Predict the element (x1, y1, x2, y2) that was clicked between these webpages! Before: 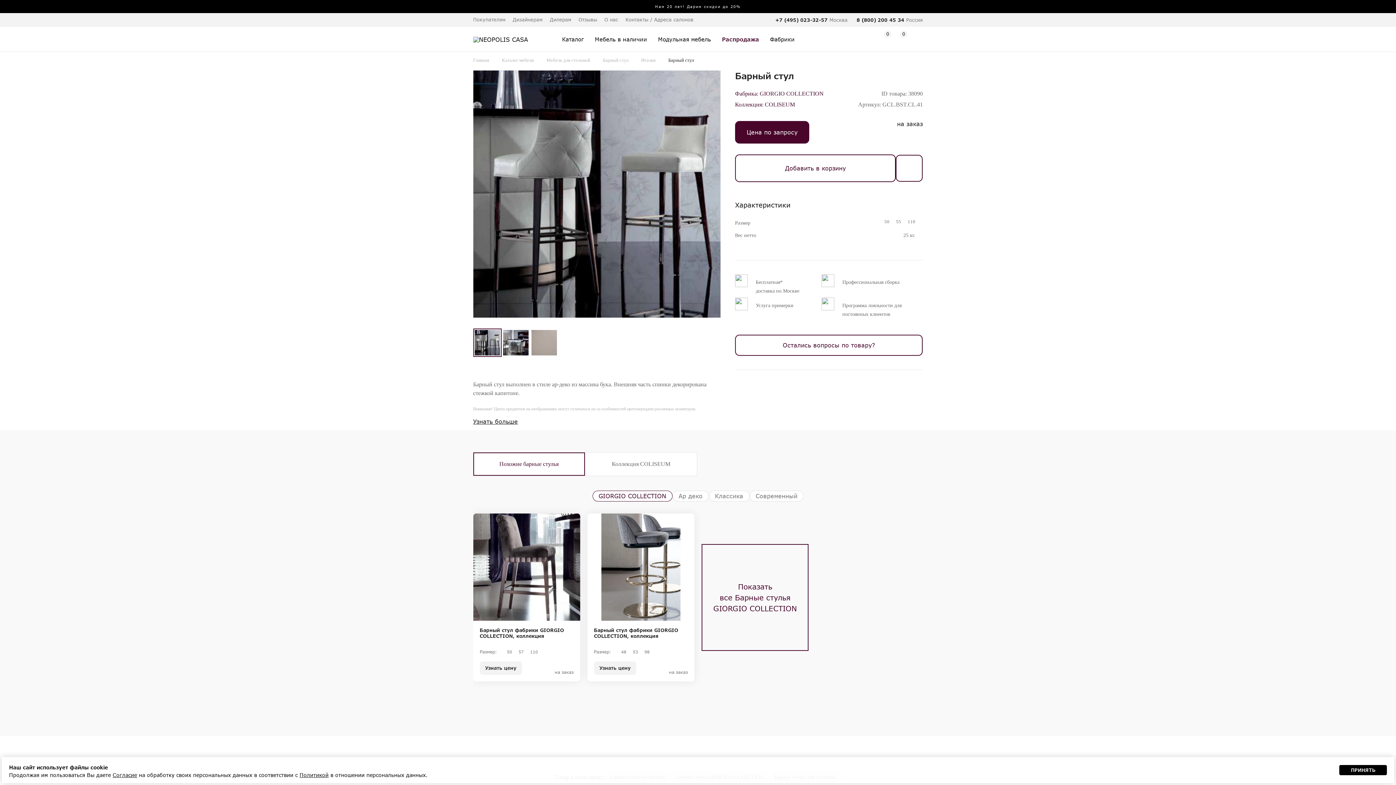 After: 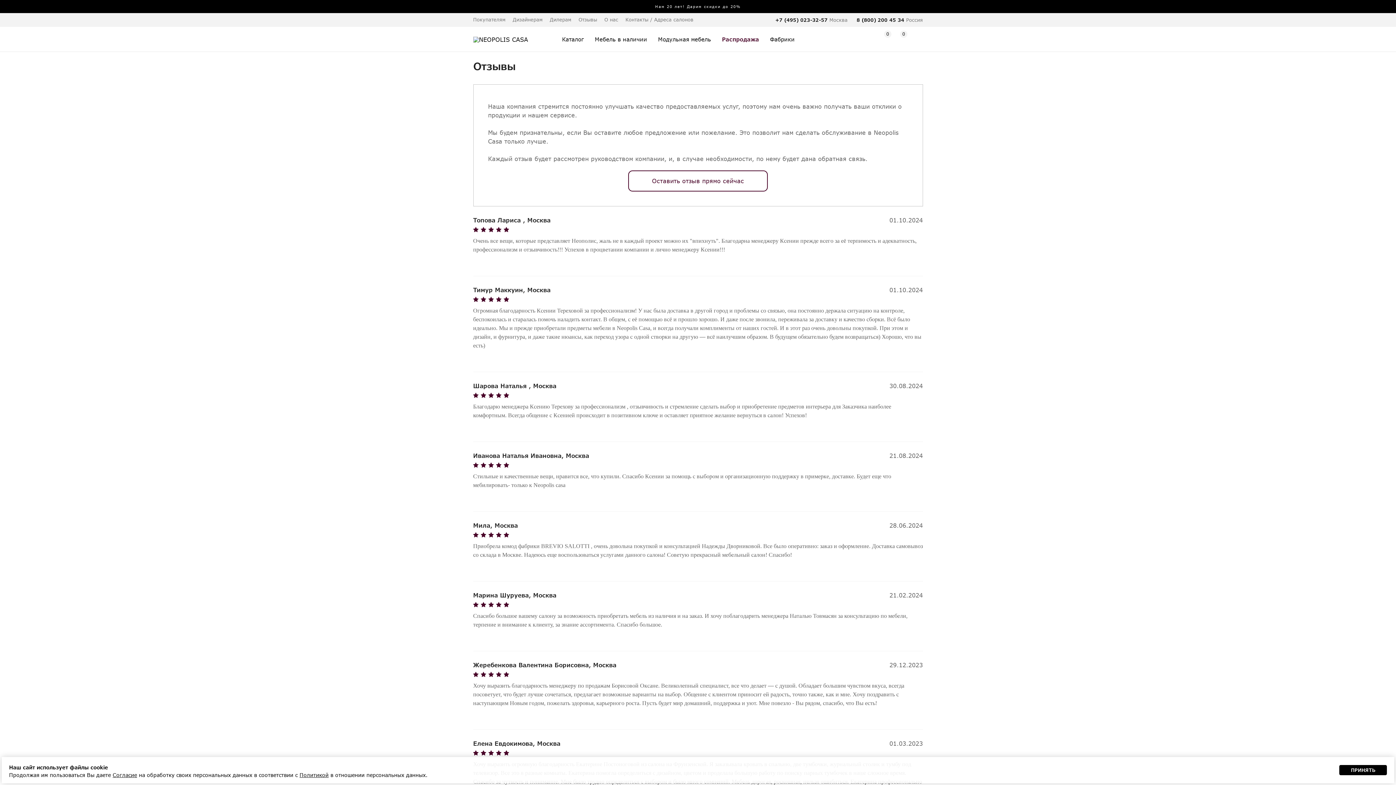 Action: bbox: (578, 16, 597, 22) label: Отзывы